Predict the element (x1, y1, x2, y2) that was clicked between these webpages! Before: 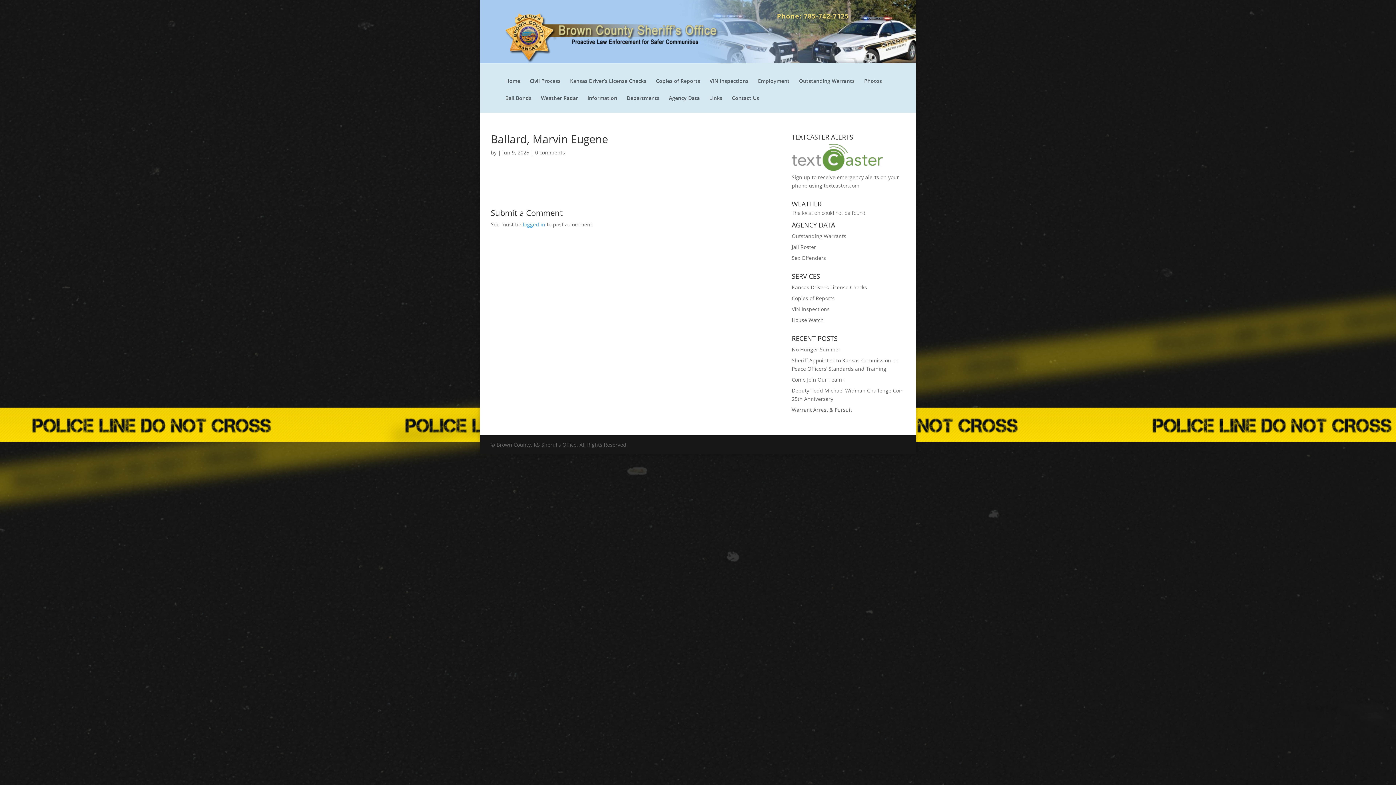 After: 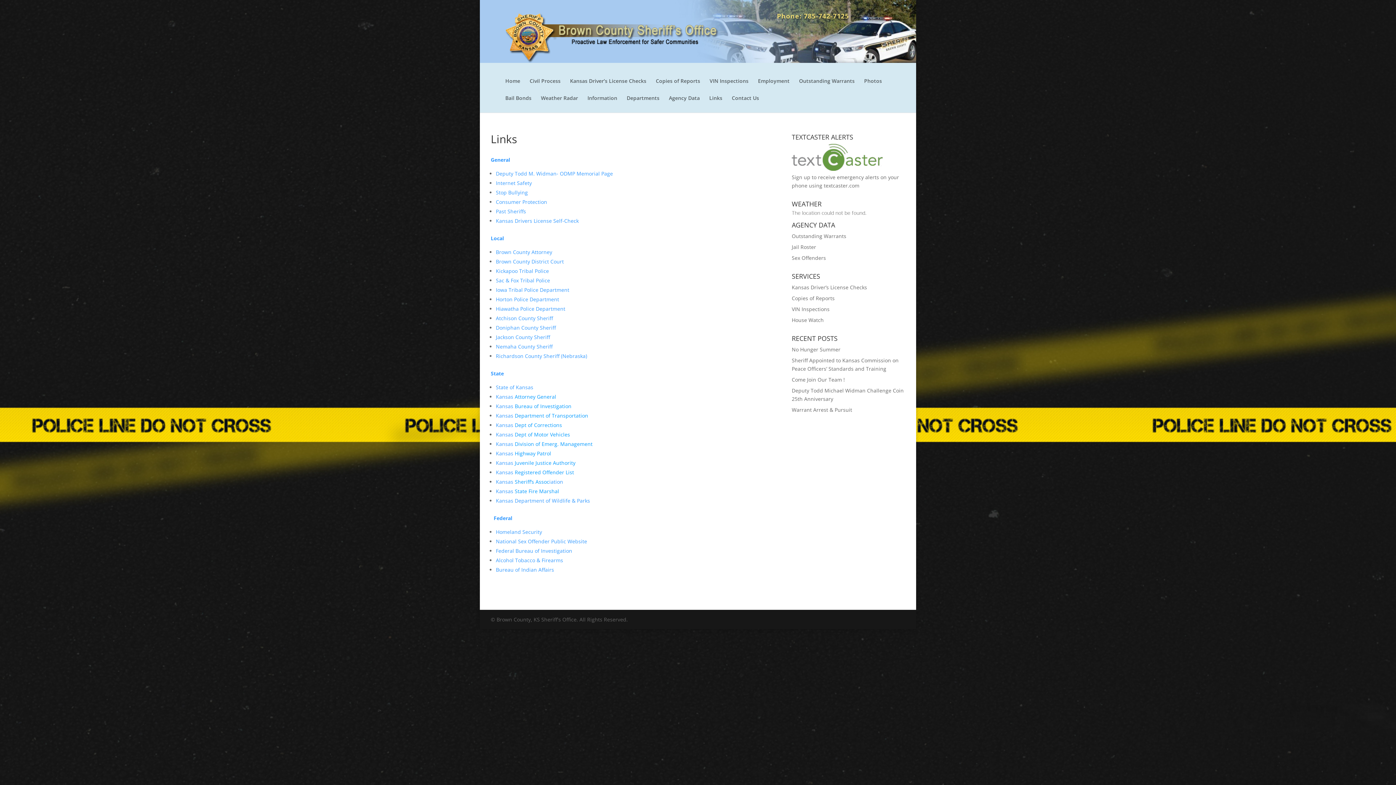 Action: bbox: (709, 95, 722, 112) label: Links